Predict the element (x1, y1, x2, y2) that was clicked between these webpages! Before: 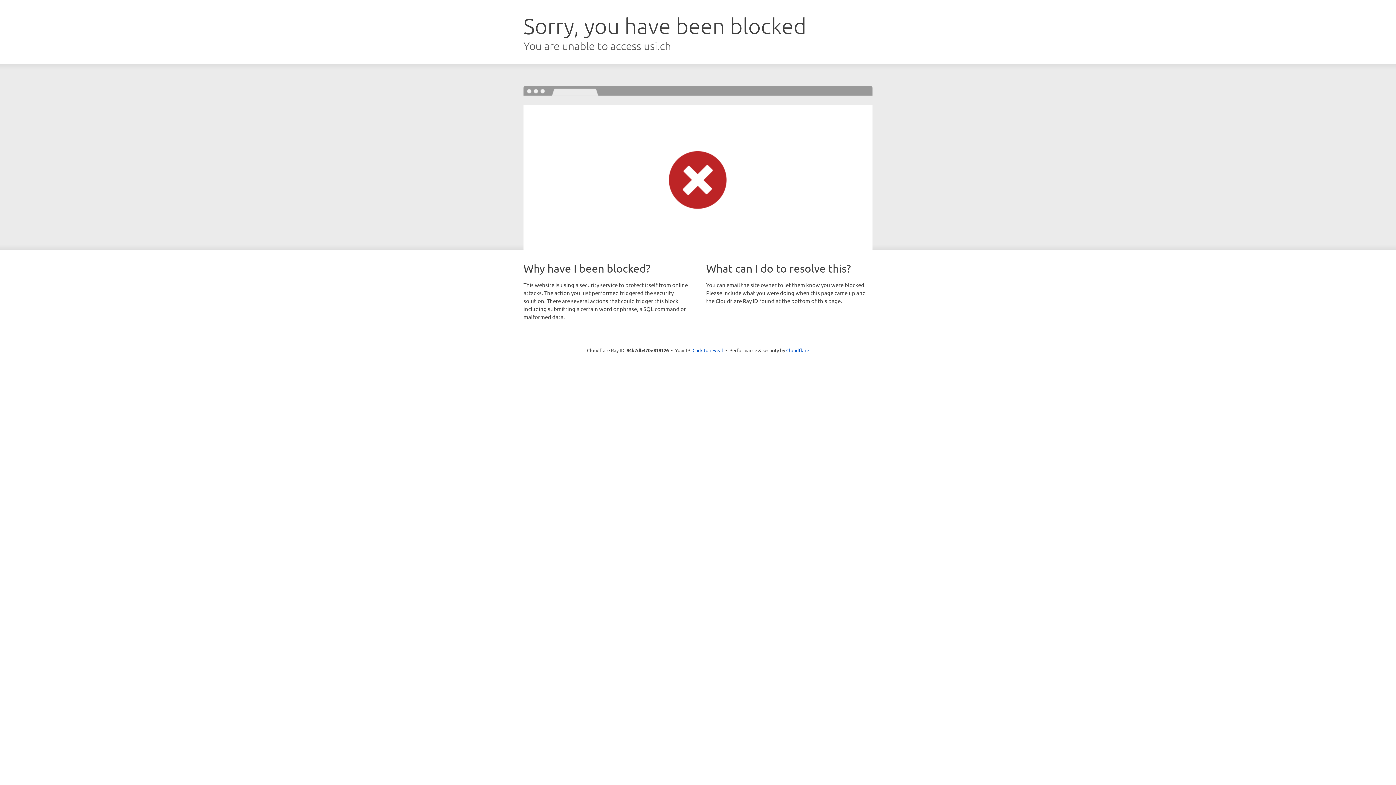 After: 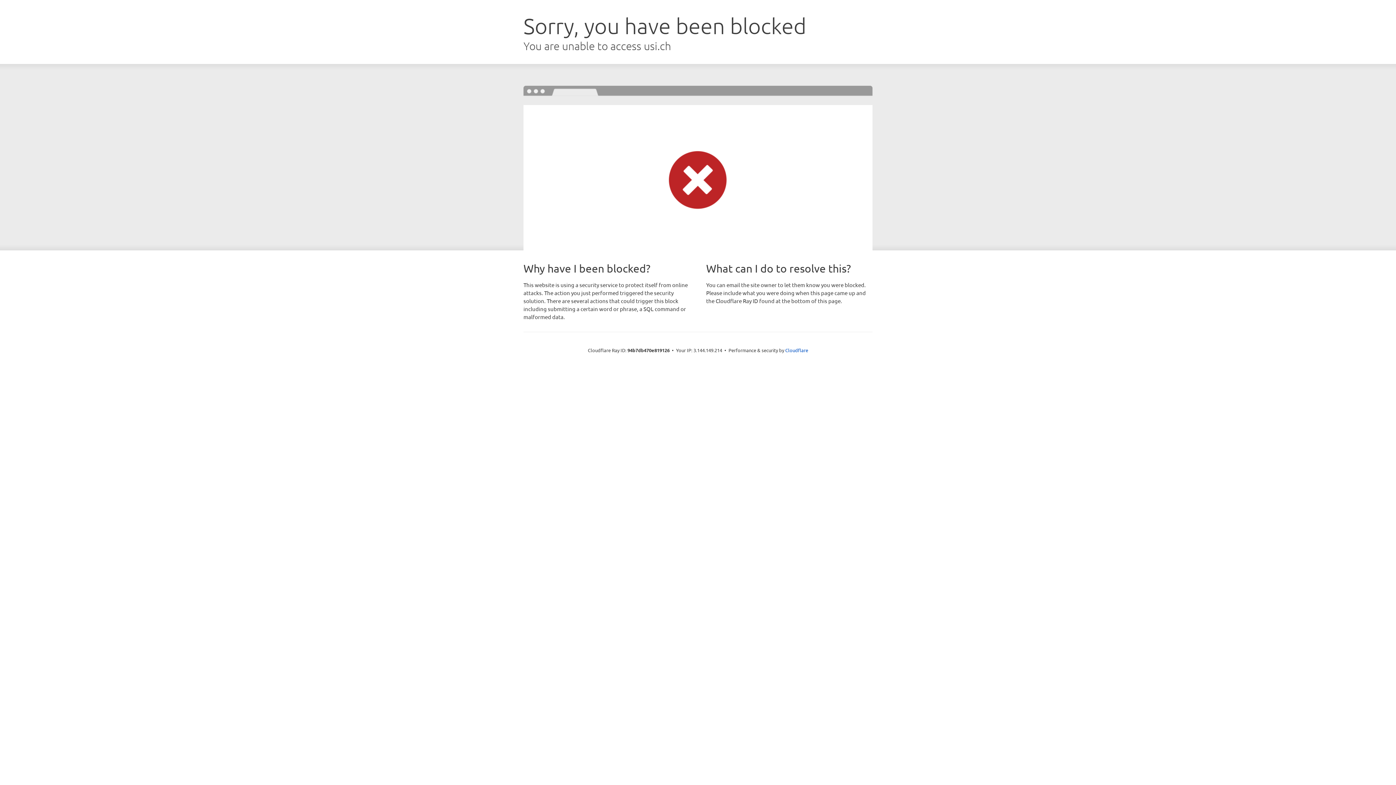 Action: label: Click to reveal bbox: (692, 346, 723, 353)